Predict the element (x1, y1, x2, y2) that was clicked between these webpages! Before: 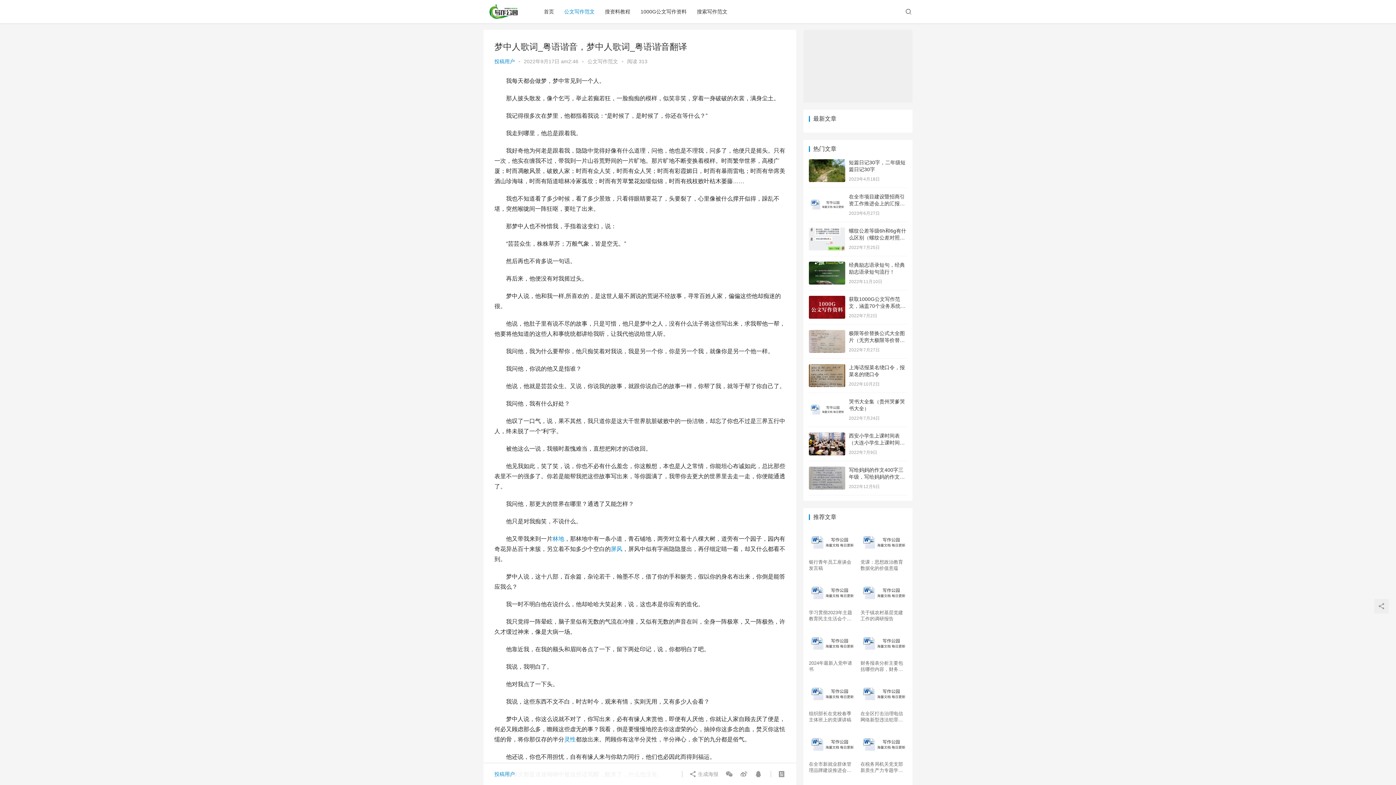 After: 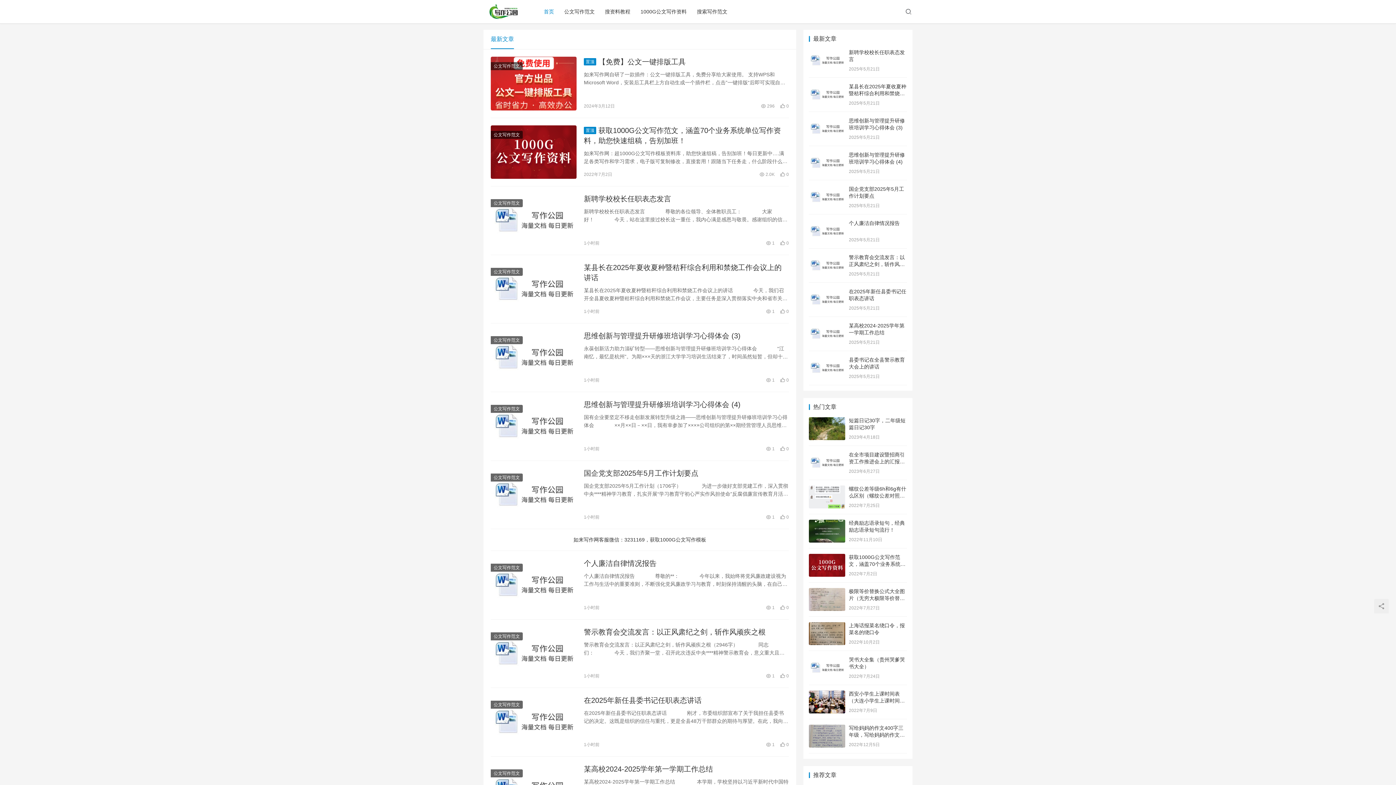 Action: bbox: (483, 2, 524, 10)